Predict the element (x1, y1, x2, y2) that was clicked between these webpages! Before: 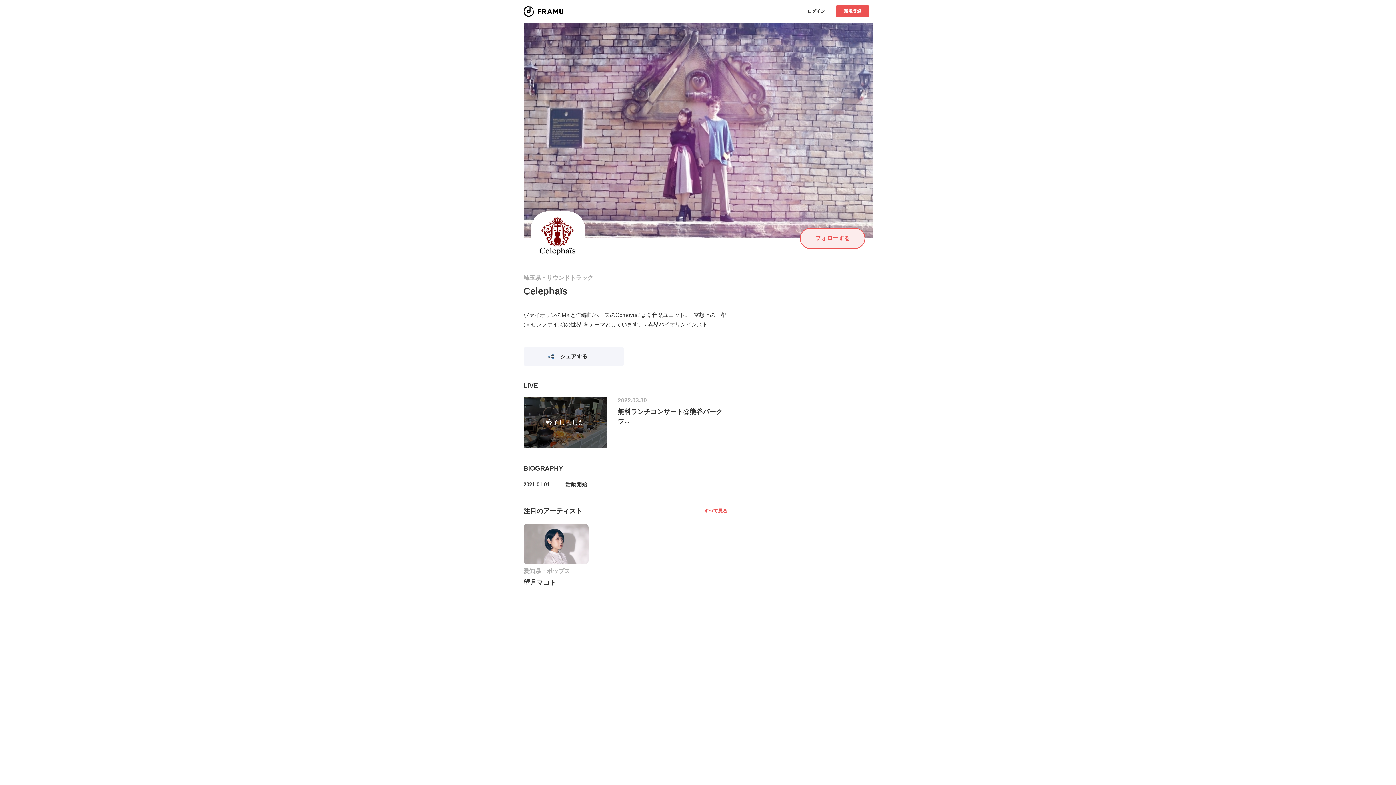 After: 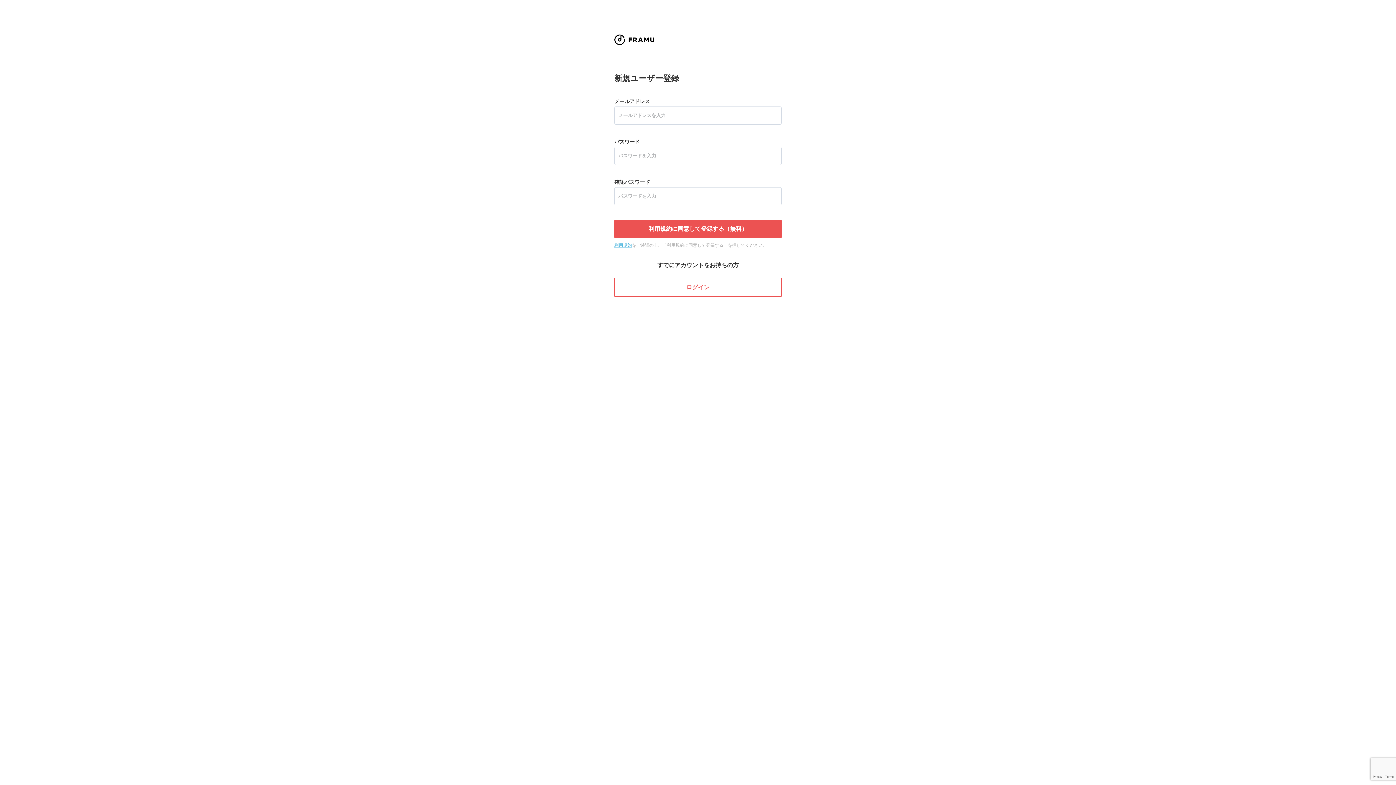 Action: label: 新規登録 bbox: (836, 5, 869, 17)